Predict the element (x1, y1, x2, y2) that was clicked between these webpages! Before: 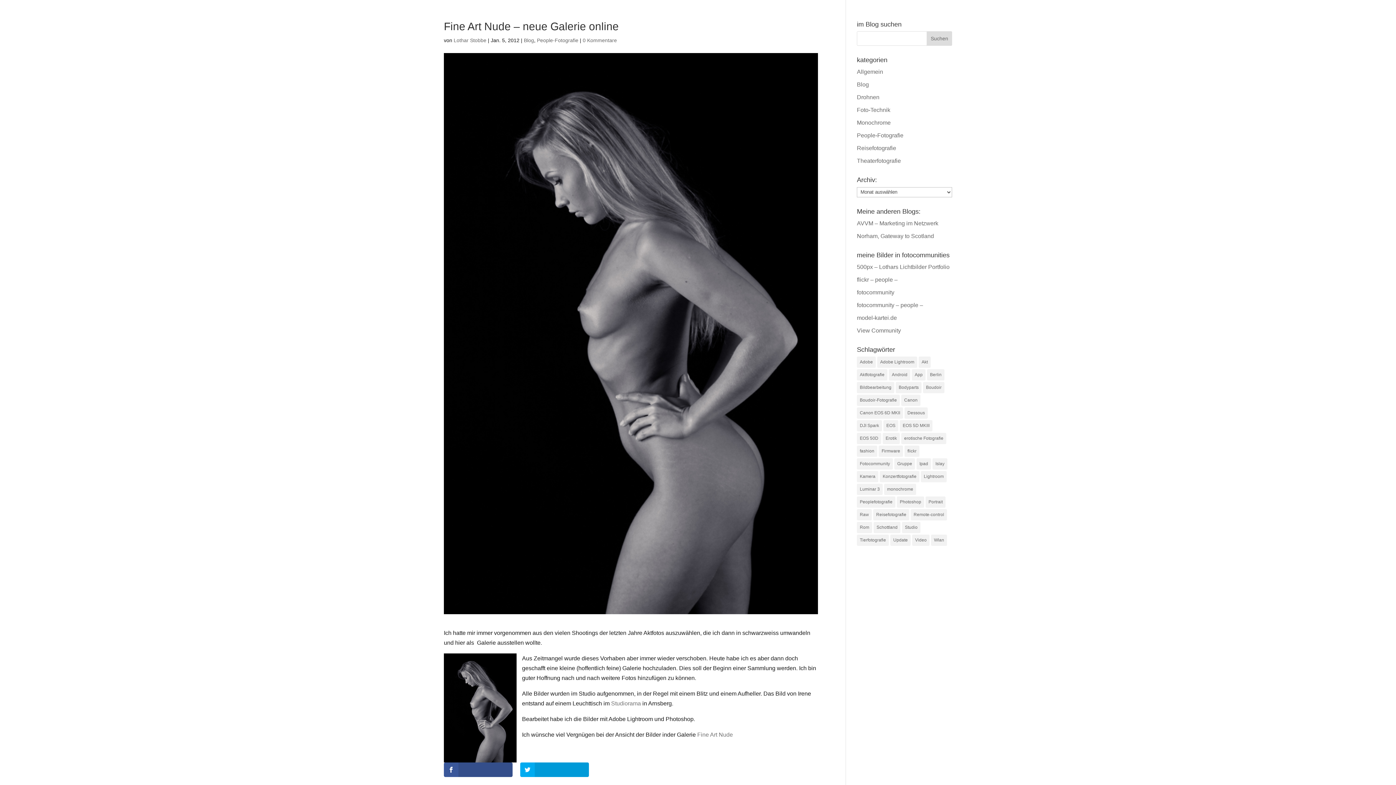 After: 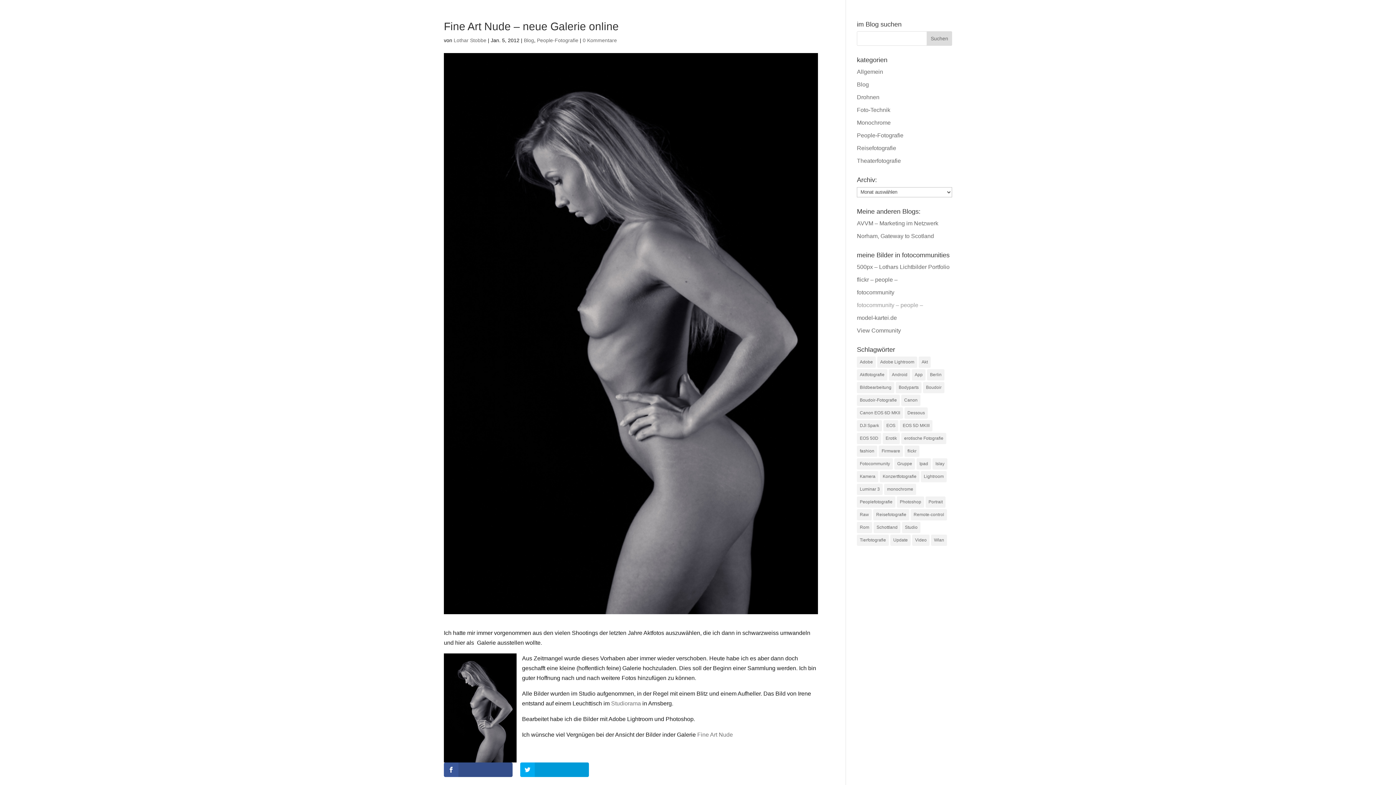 Action: label: fotocommunity – people – bbox: (857, 302, 923, 308)